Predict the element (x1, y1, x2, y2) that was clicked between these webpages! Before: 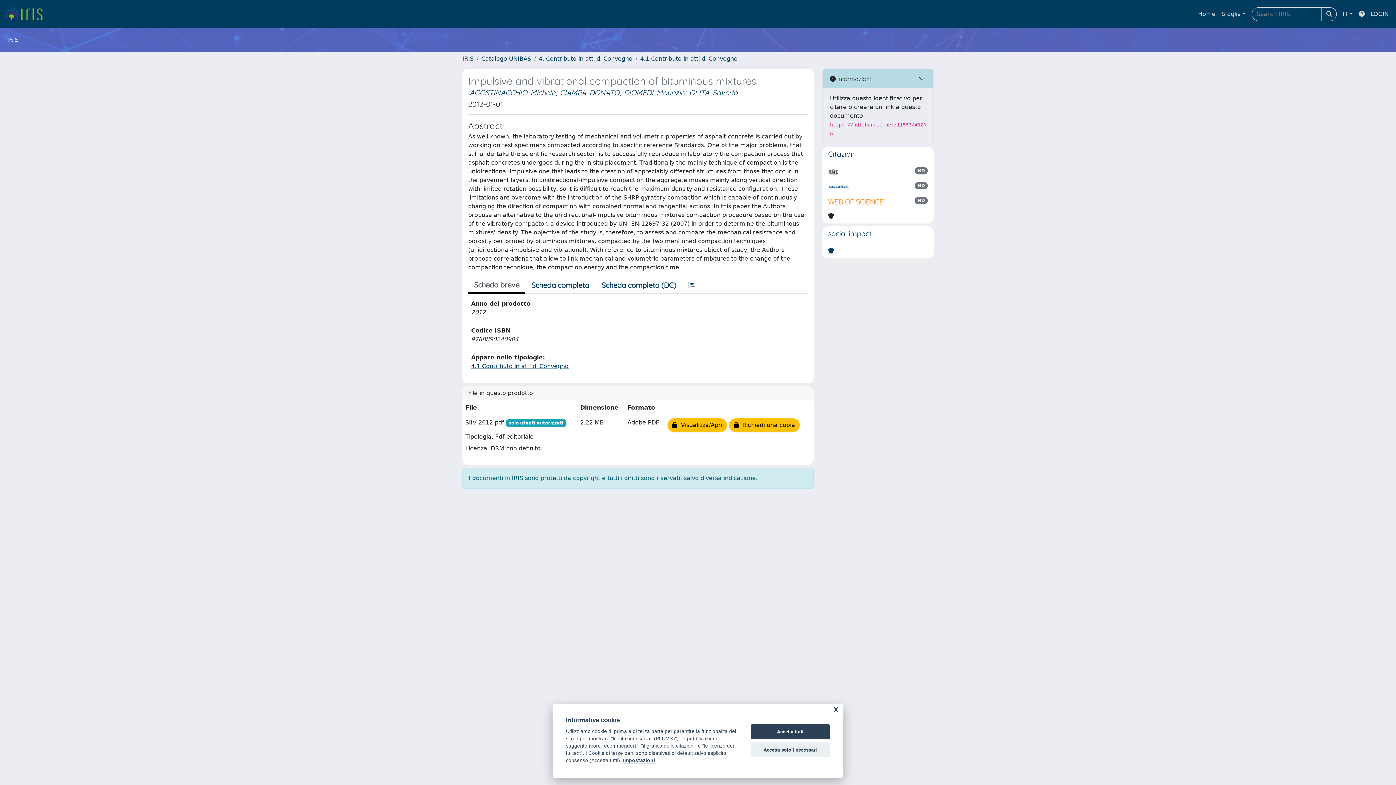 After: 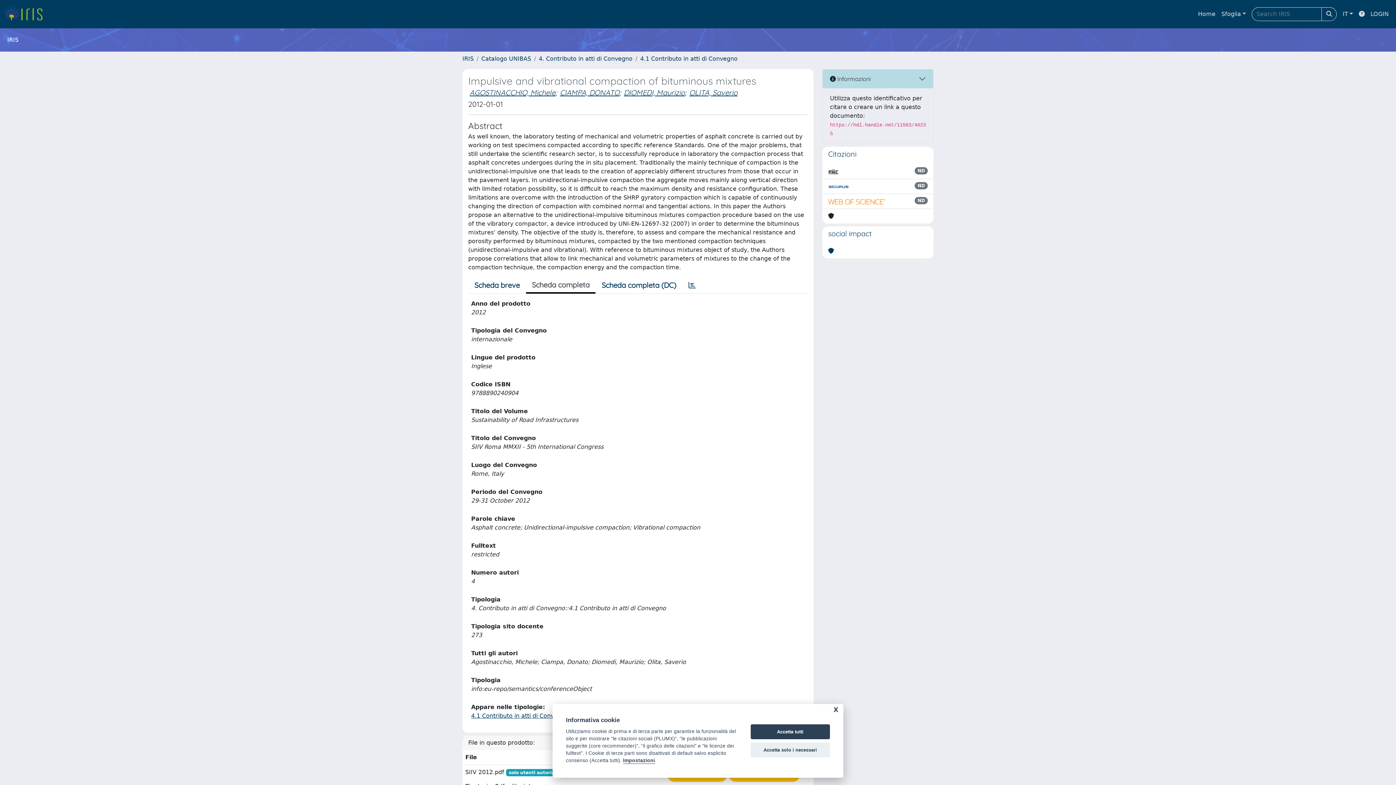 Action: bbox: (525, 277, 595, 293) label: Scheda completa